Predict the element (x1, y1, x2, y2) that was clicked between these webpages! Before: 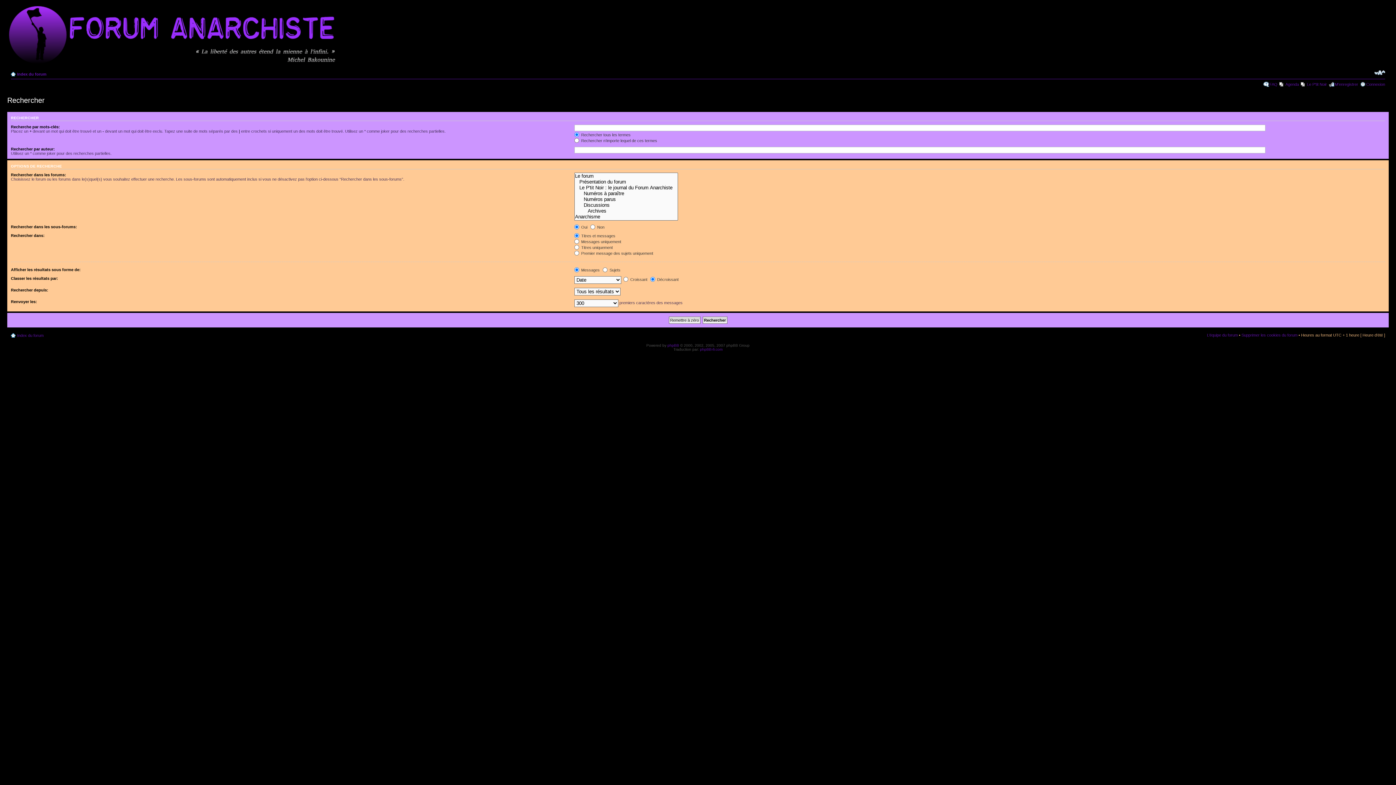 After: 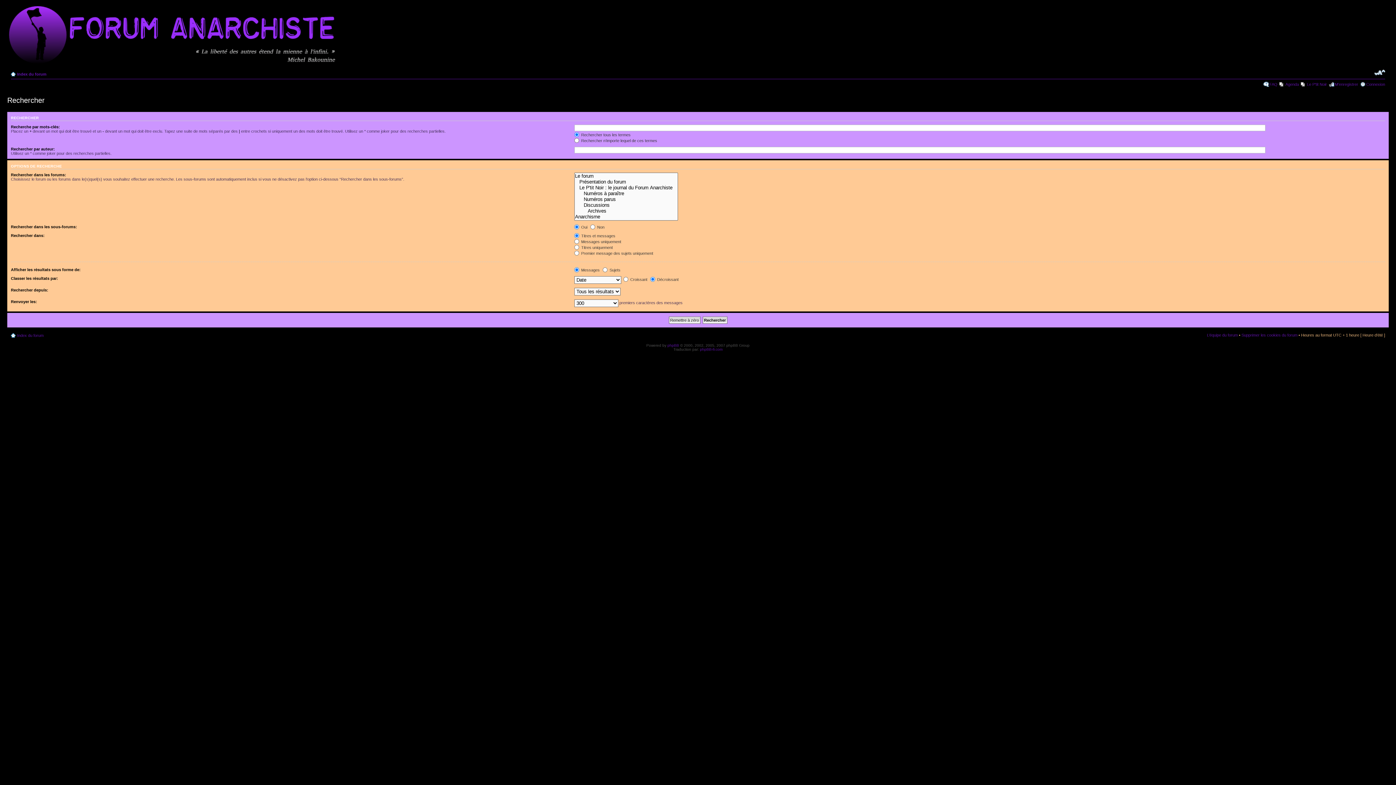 Action: label: Modifier la taille de la police bbox: (1374, 69, 1385, 76)